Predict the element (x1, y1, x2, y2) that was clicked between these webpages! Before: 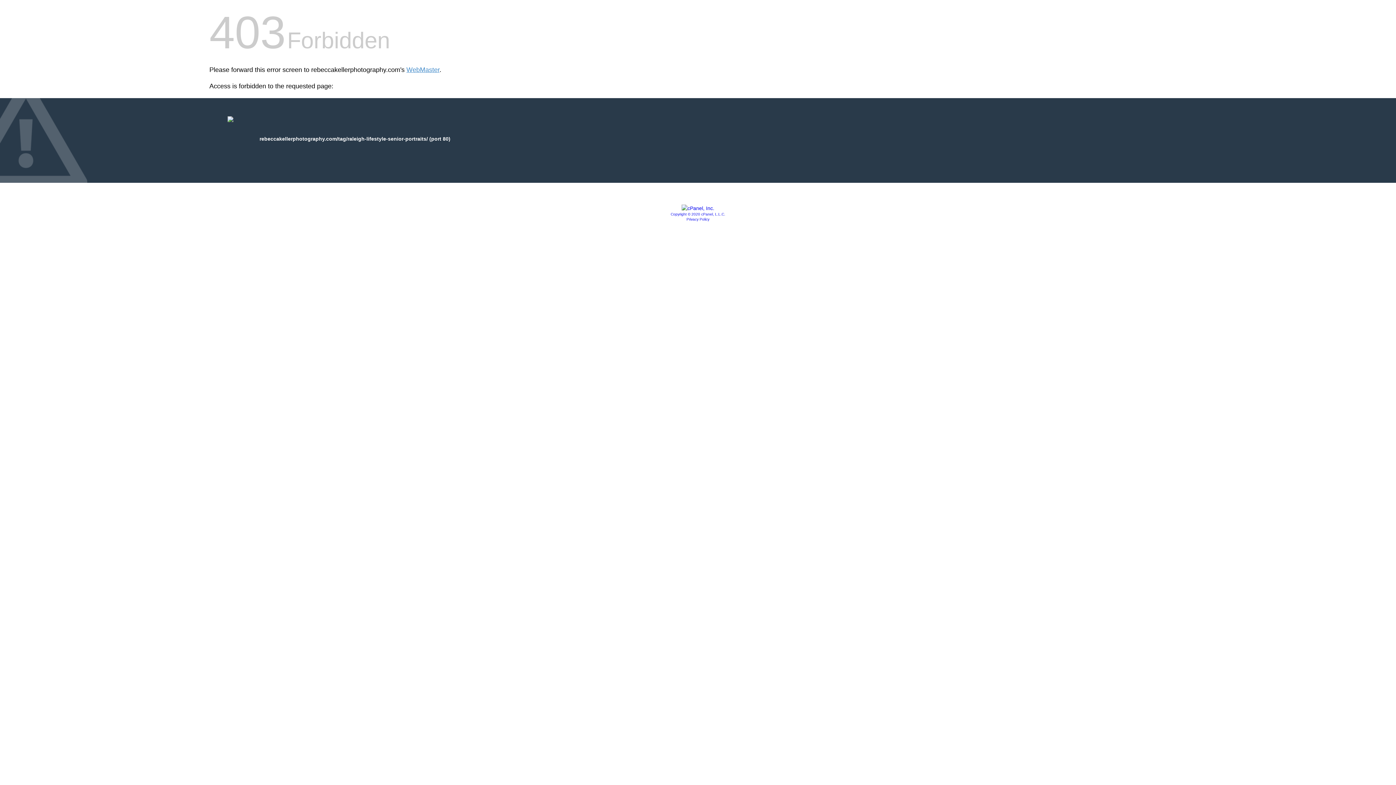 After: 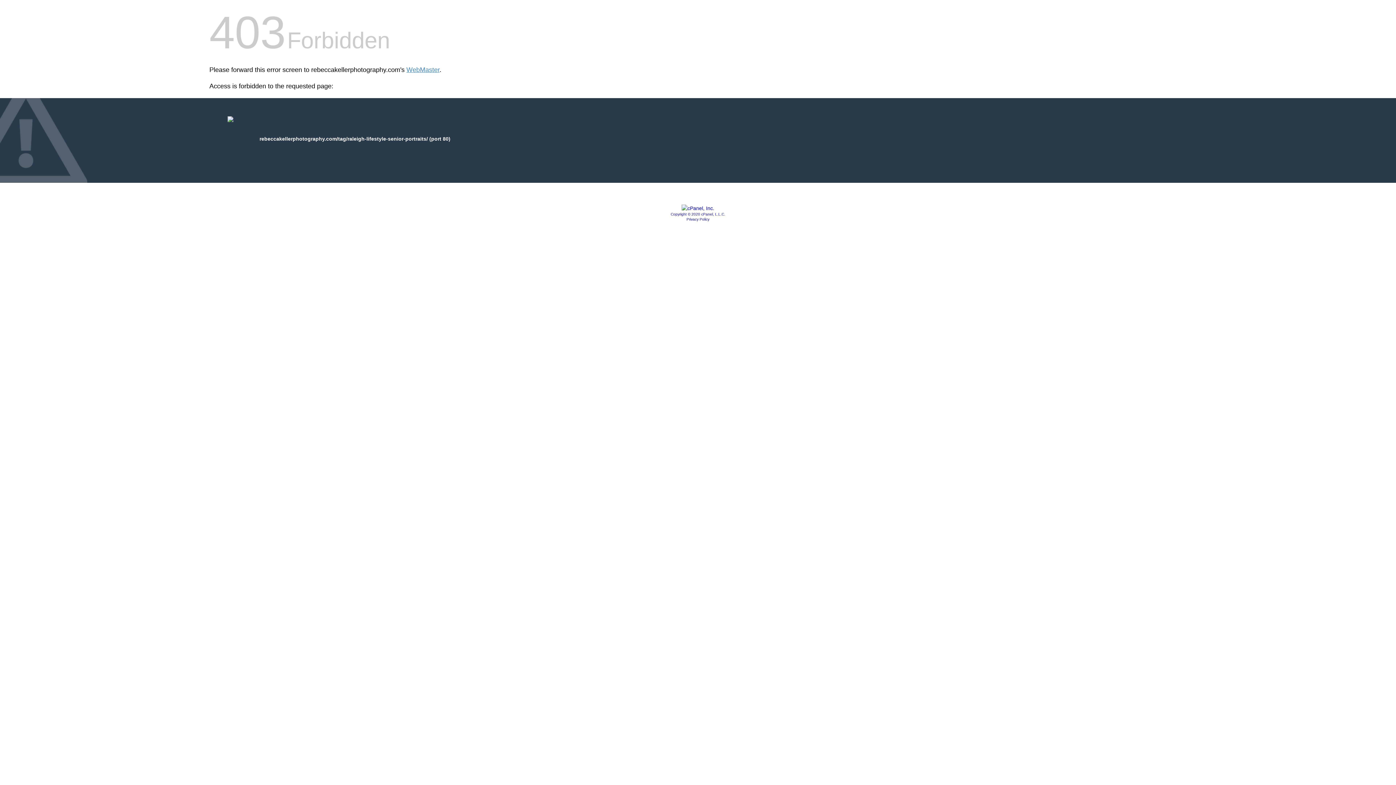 Action: bbox: (681, 205, 714, 211)